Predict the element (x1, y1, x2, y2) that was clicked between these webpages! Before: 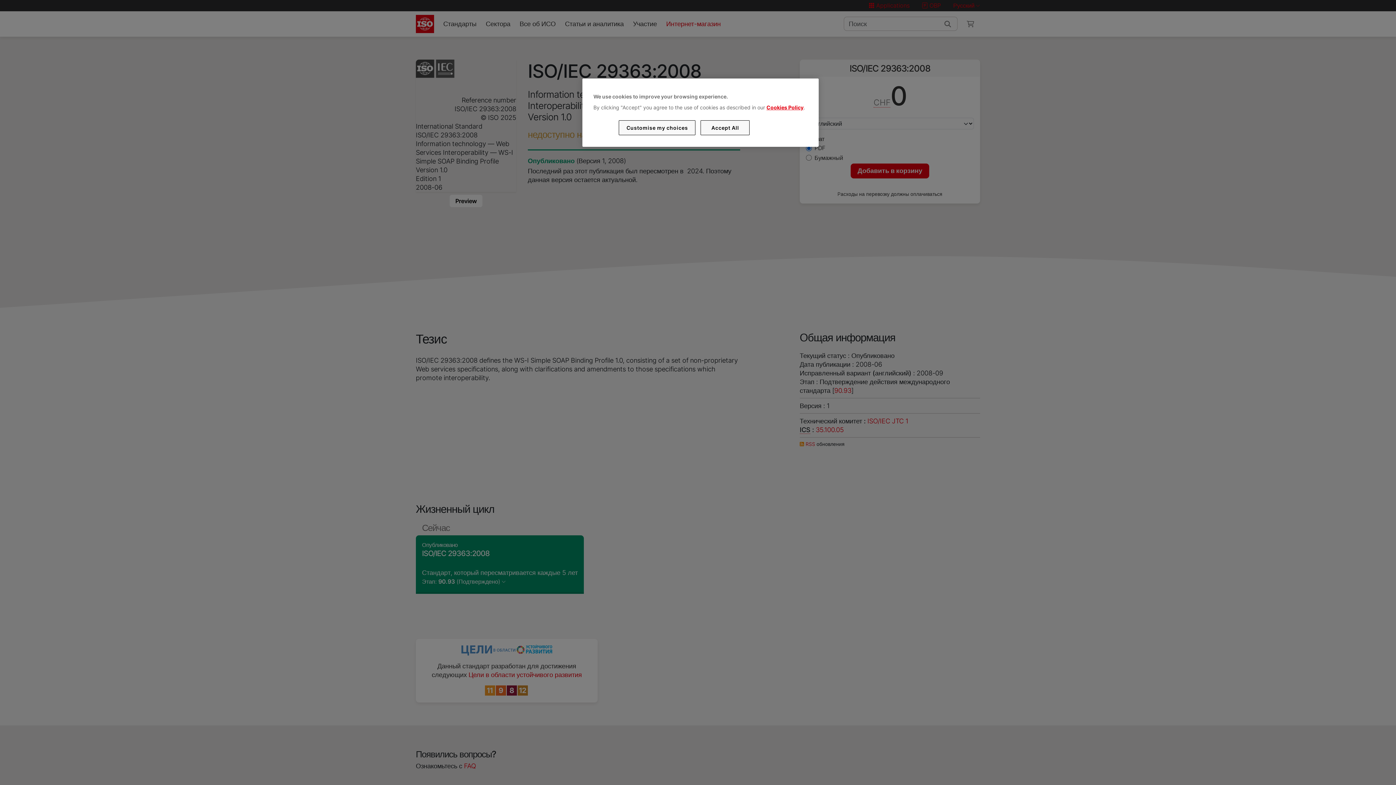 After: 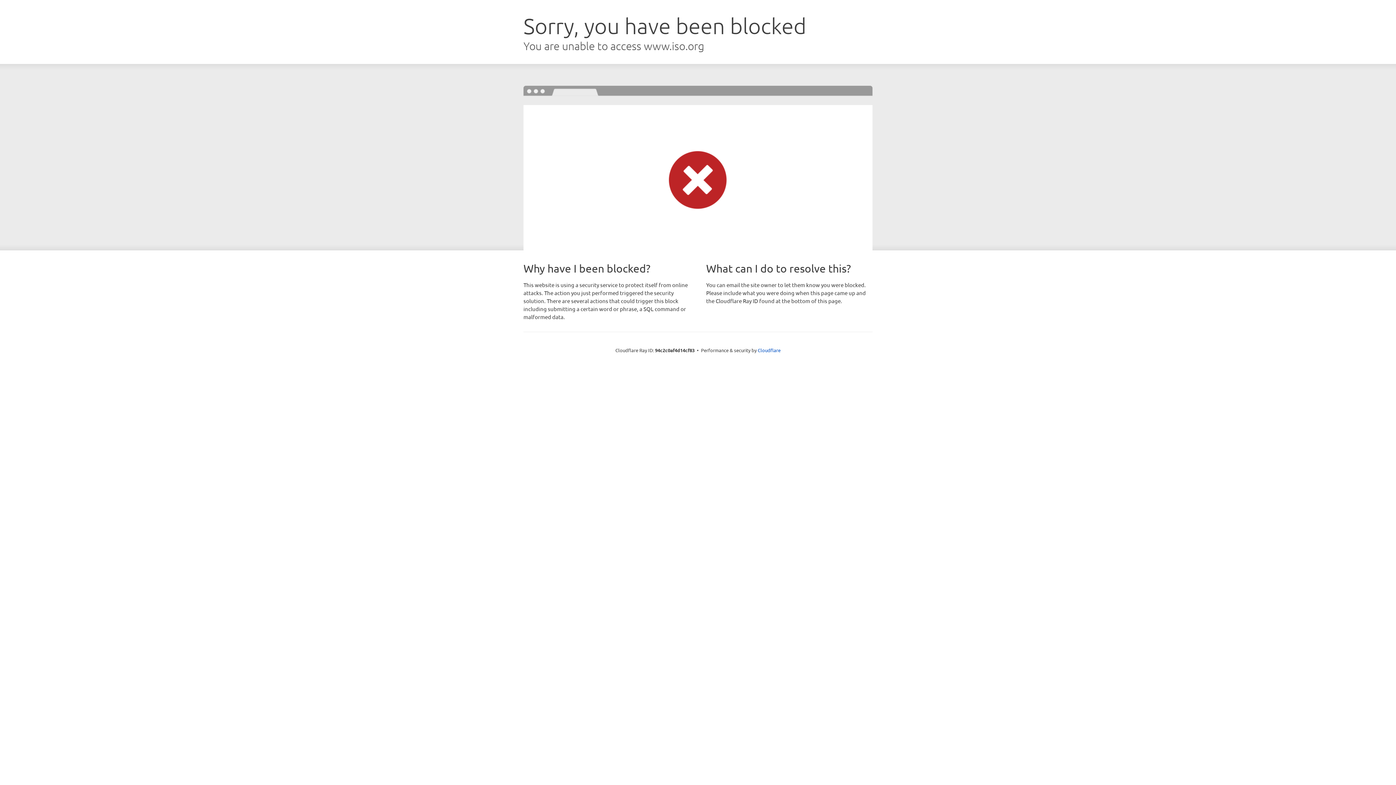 Action: label: Cookies Policy bbox: (766, 104, 803, 110)